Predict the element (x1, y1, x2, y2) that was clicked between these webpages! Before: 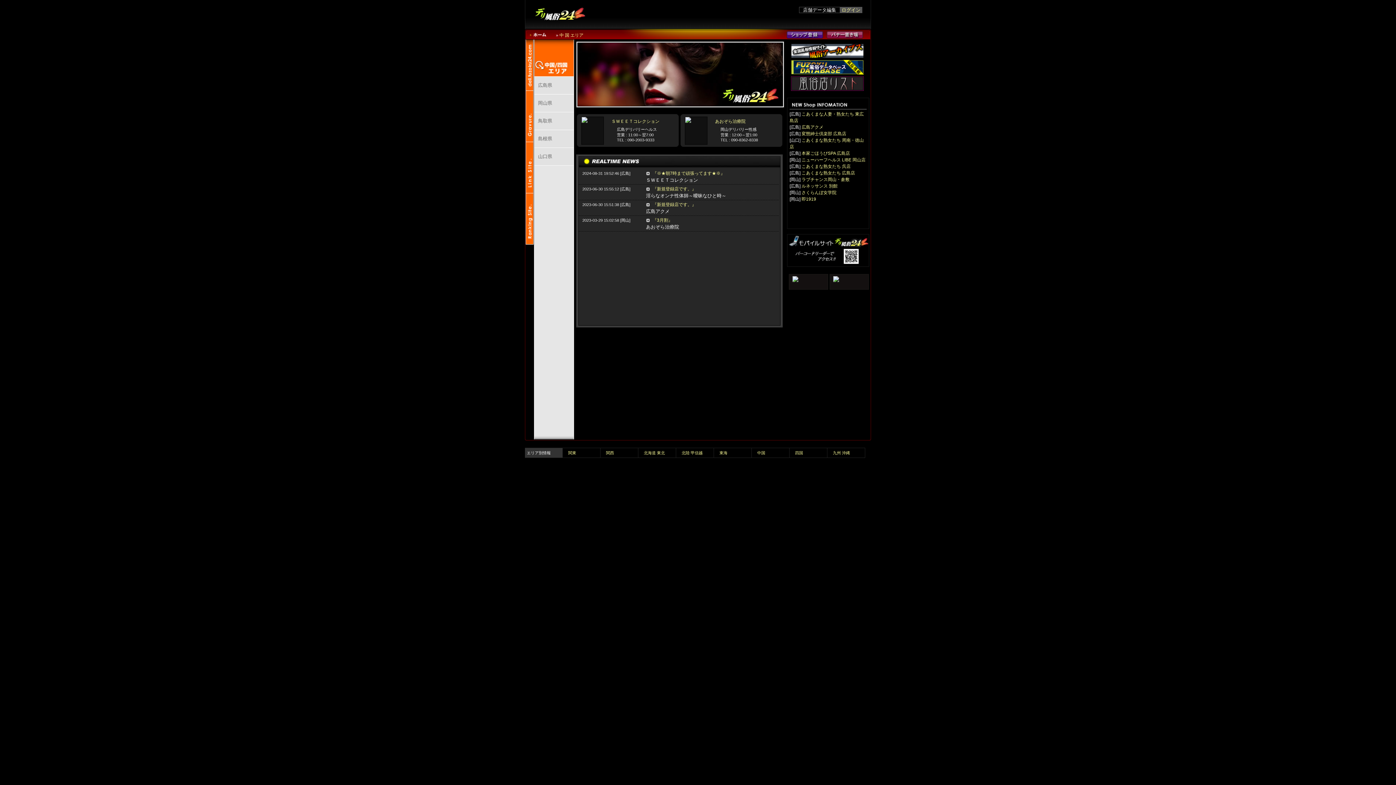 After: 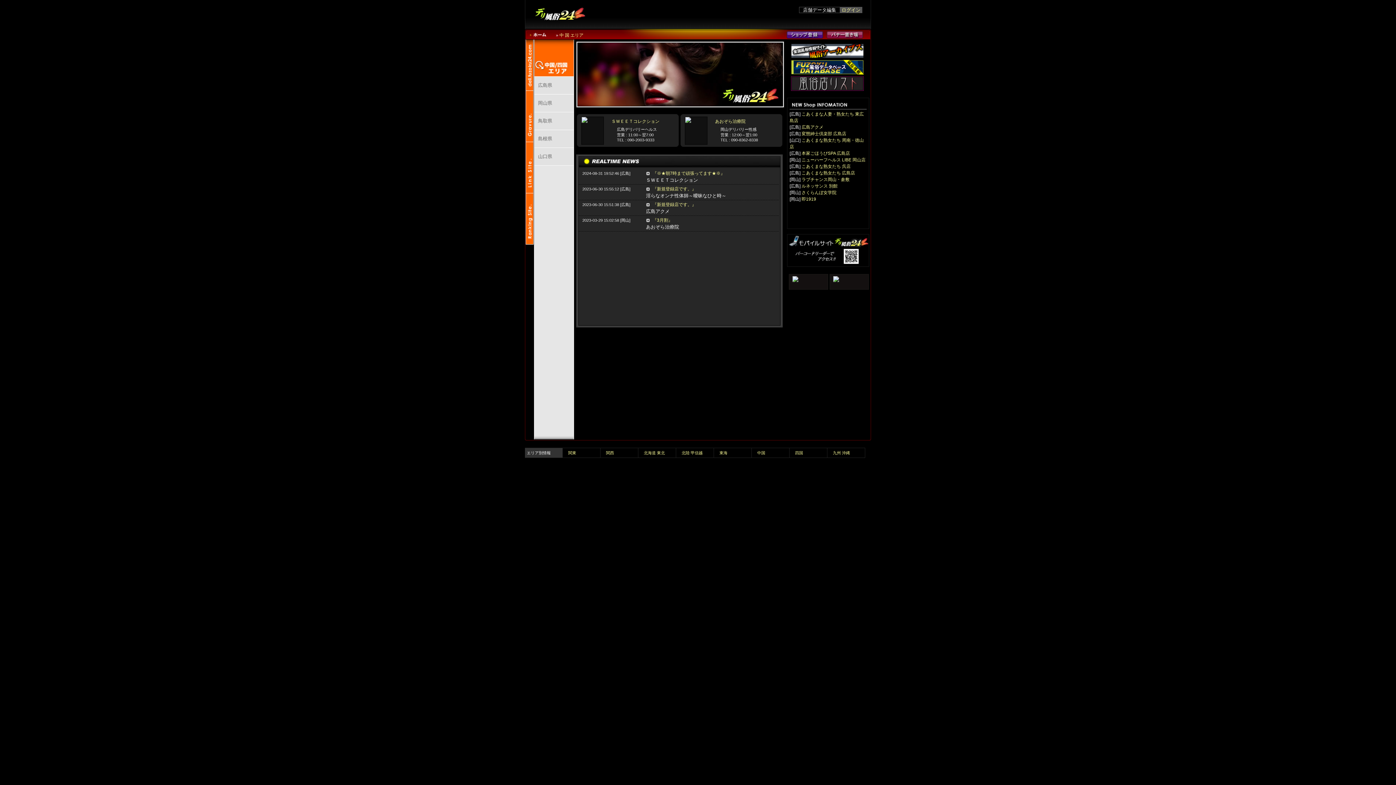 Action: bbox: (791, 86, 864, 92)